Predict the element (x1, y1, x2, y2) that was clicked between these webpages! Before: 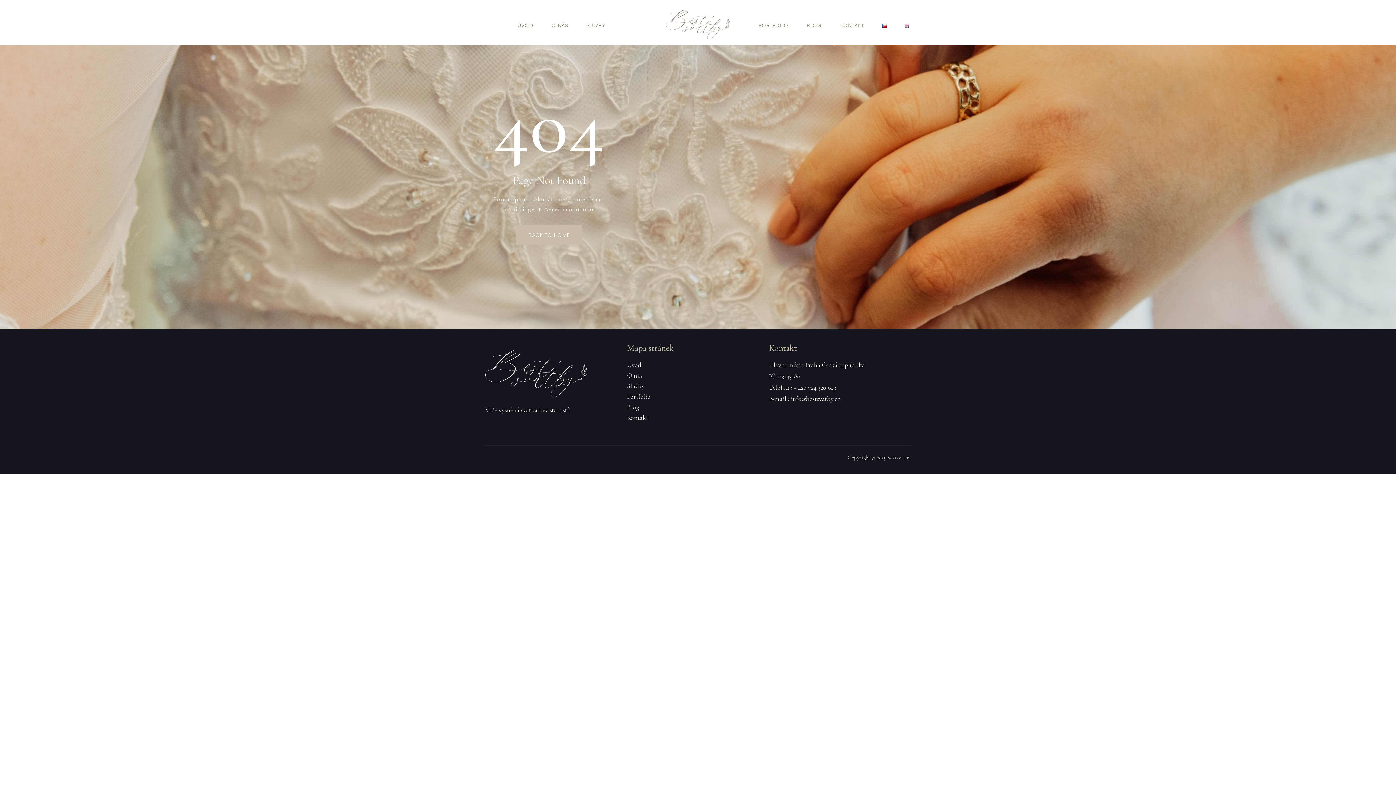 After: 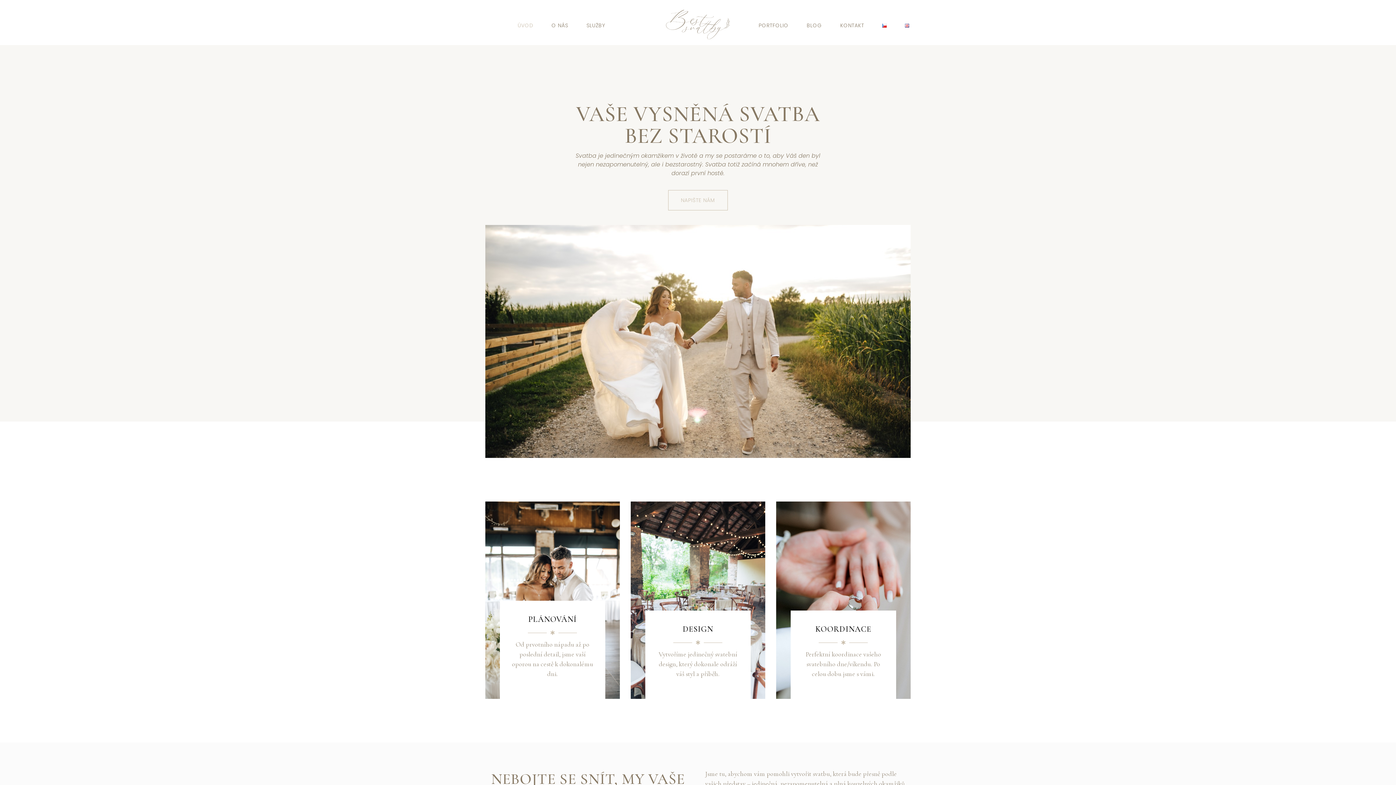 Action: label: BACK TO HOME bbox: (515, 224, 582, 245)